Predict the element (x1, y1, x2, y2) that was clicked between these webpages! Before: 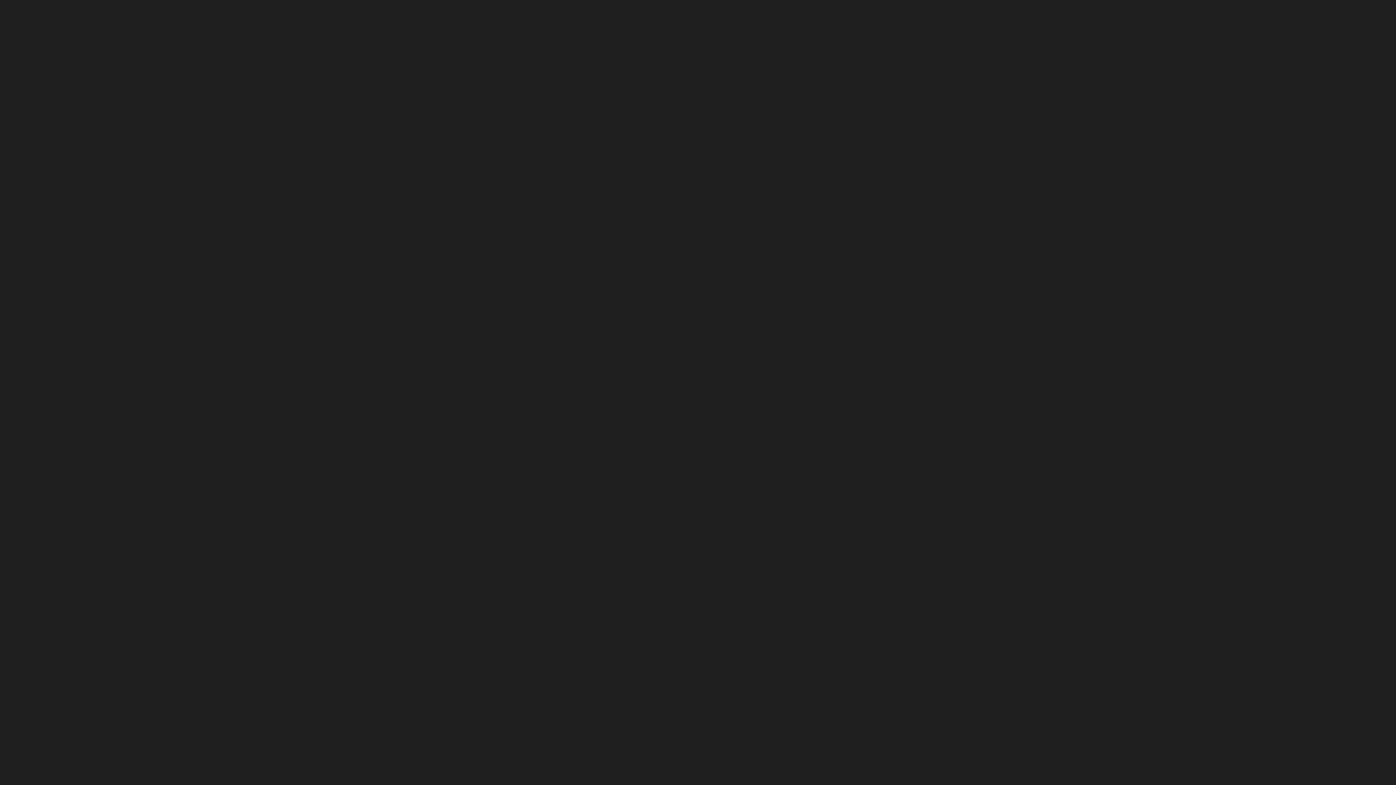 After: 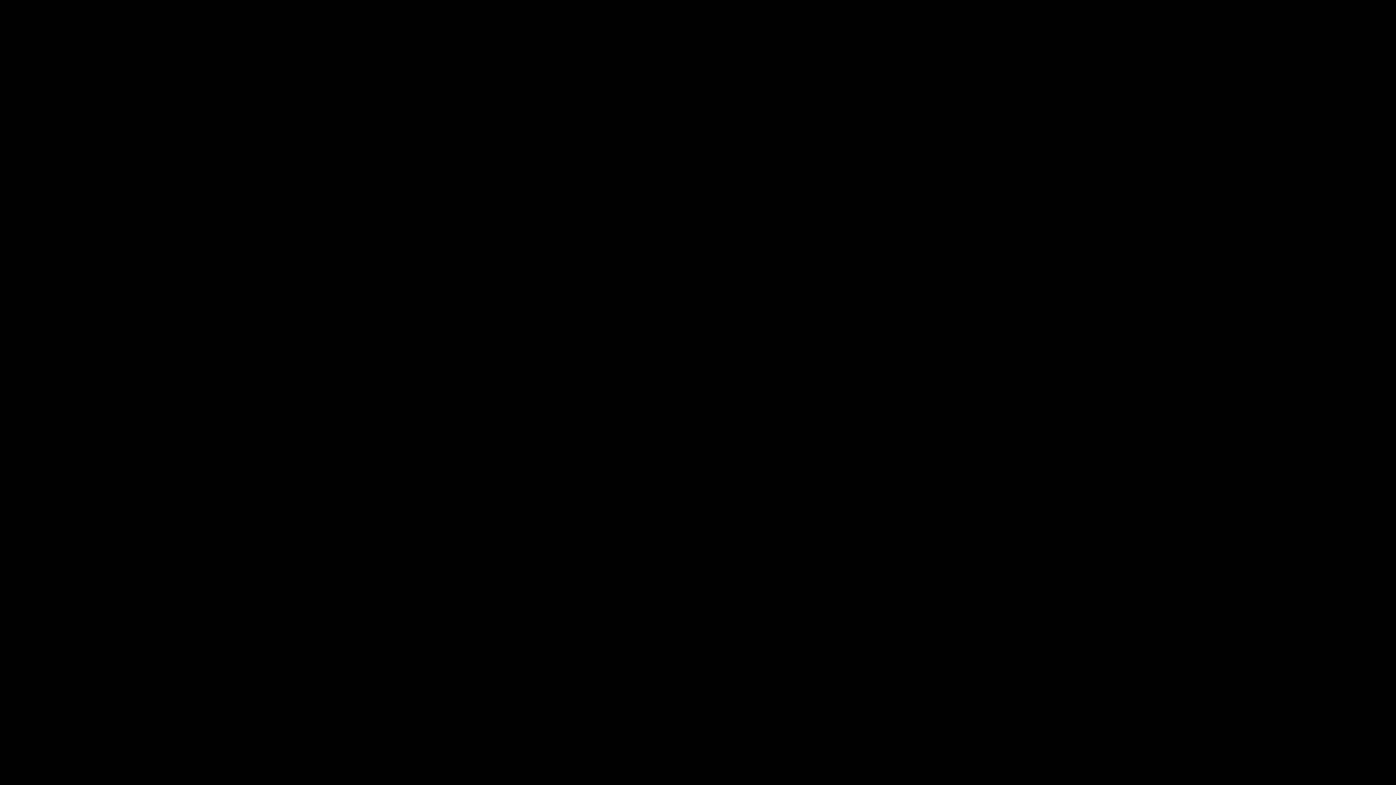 Action: bbox: (10, 10, 30, 30)